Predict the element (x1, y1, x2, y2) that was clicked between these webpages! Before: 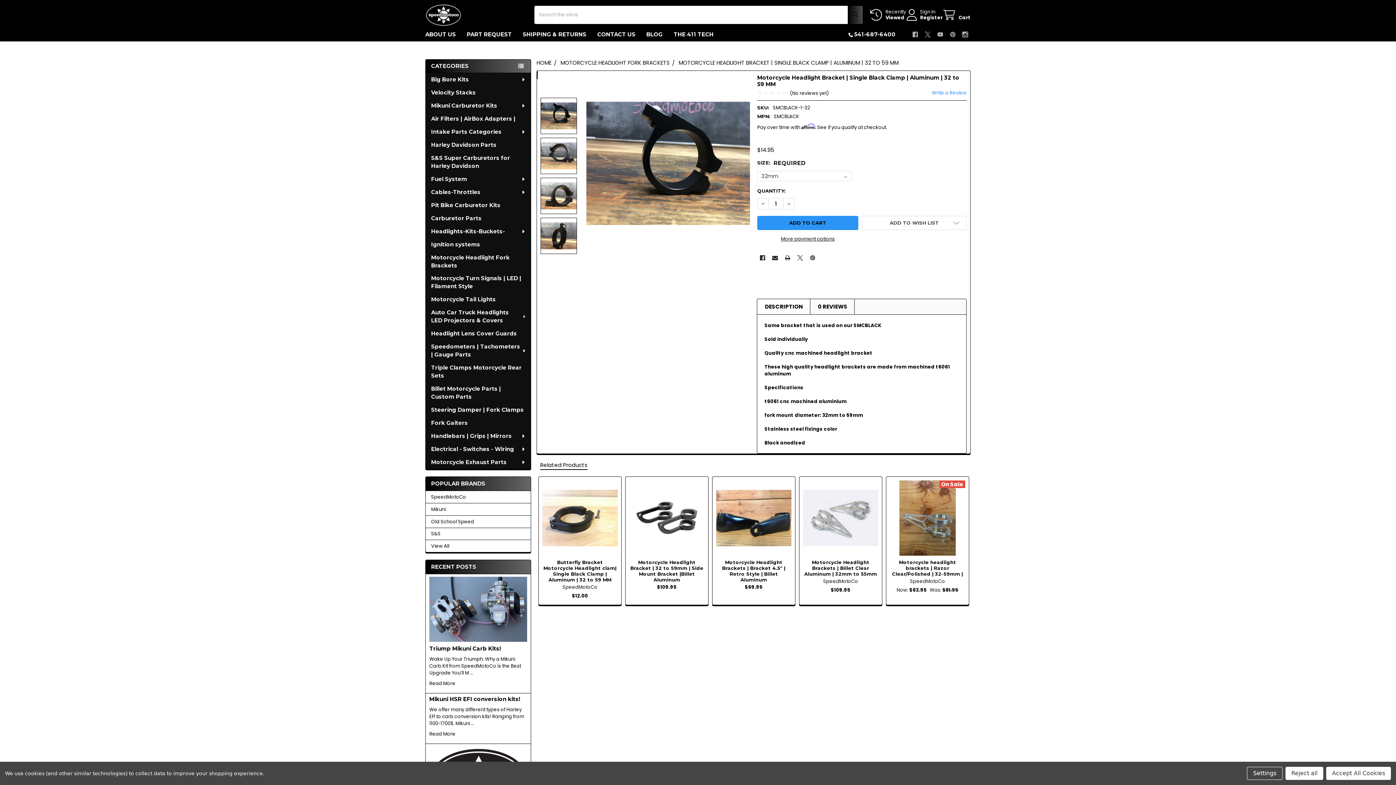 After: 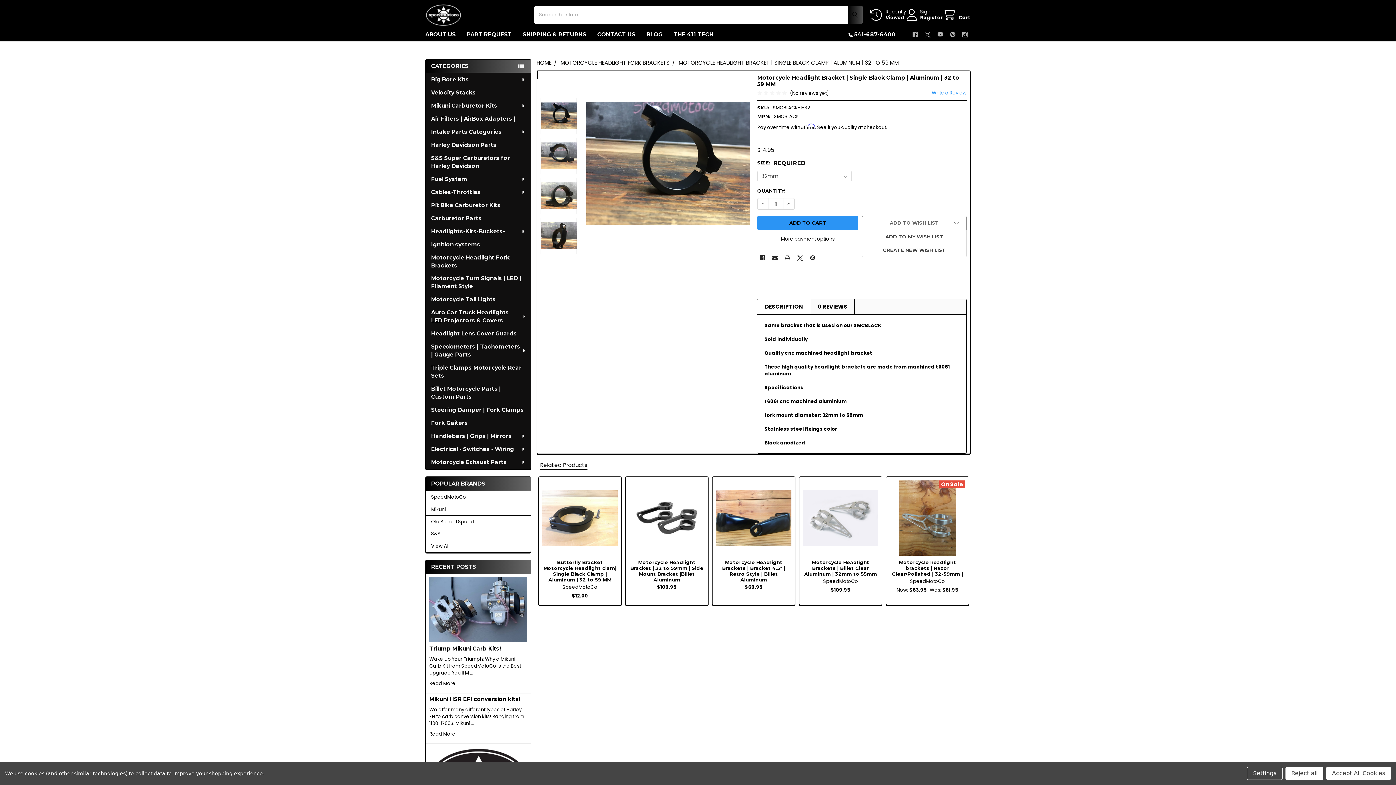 Action: label: ADD TO WISH LIST bbox: (862, 215, 966, 230)